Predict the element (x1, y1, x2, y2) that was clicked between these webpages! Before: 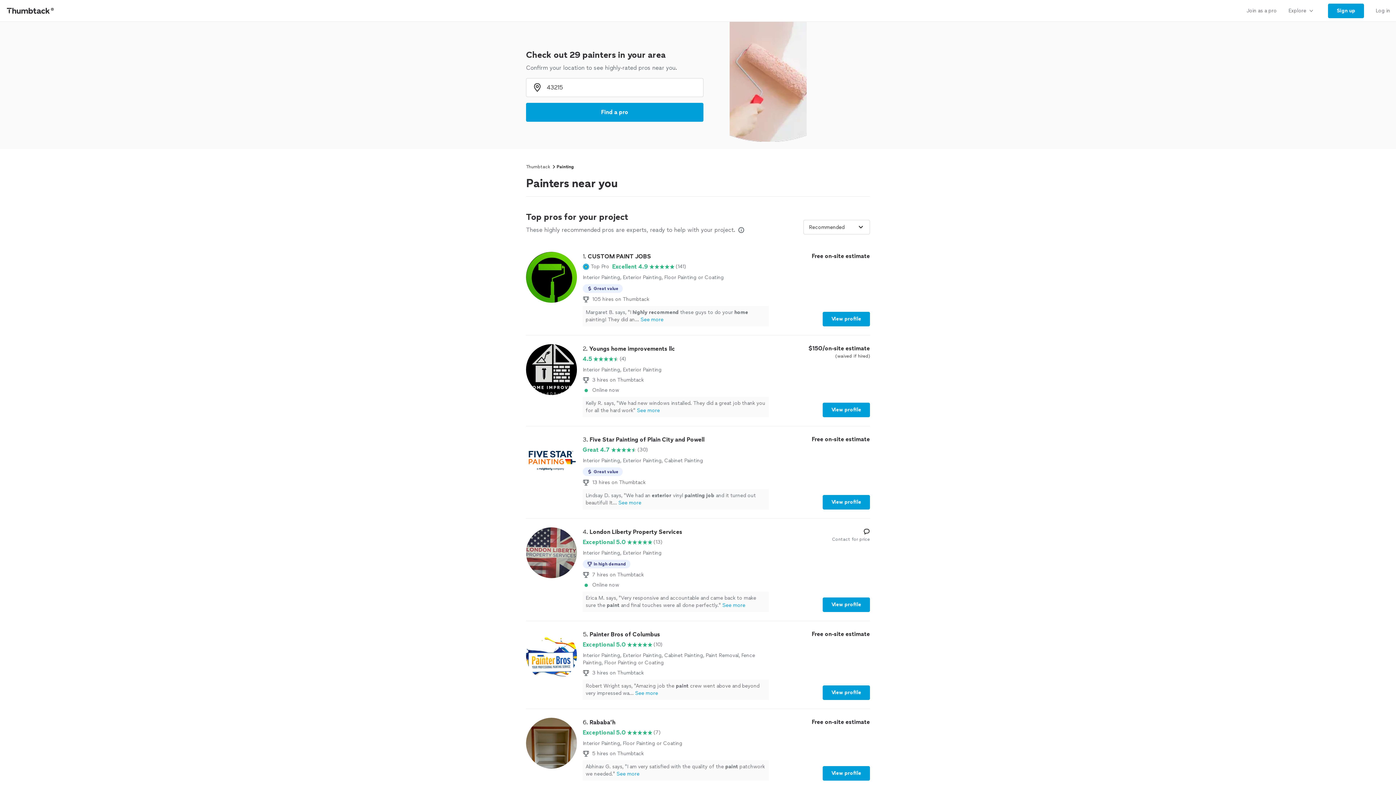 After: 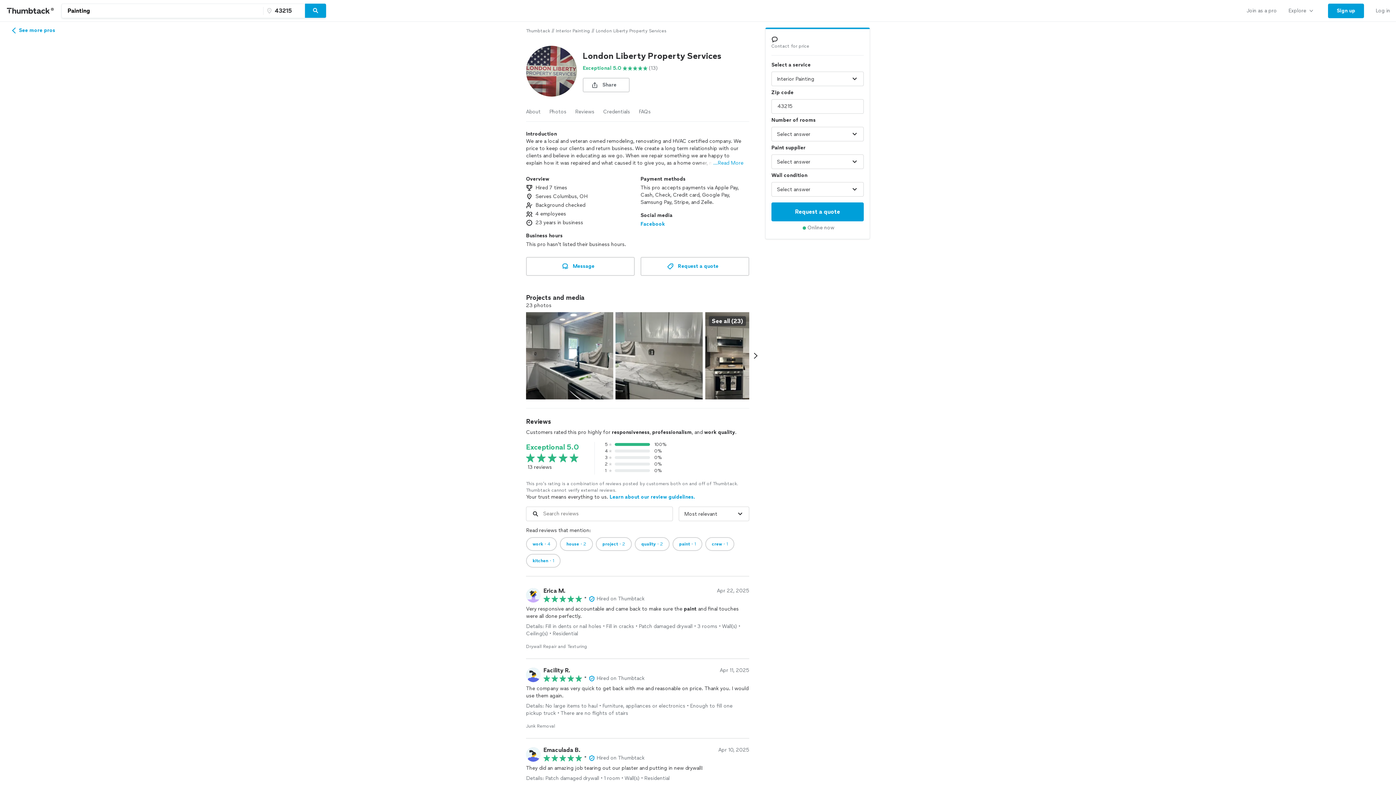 Action: bbox: (526, 527, 870, 612) label: 4. London Liberty Property Services

Exceptional 5.0

(13)

Interior Painting, Exterior Painting

In high demand
7 hires on Thumbtack

Online now

Erica M. says, "Very responsive and accountable and came back to make sure the paint and final touches were all done perfectly."See more
Contact for price
View profile